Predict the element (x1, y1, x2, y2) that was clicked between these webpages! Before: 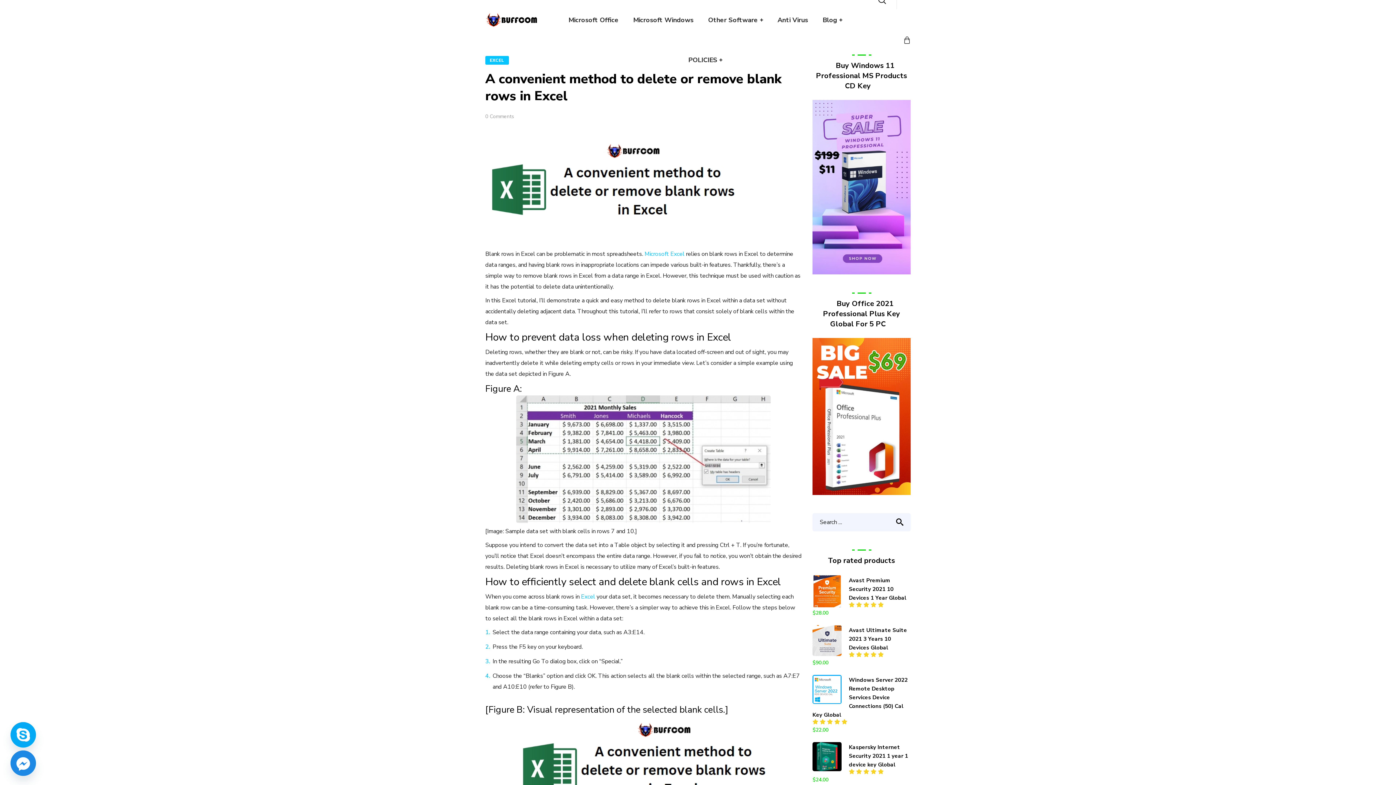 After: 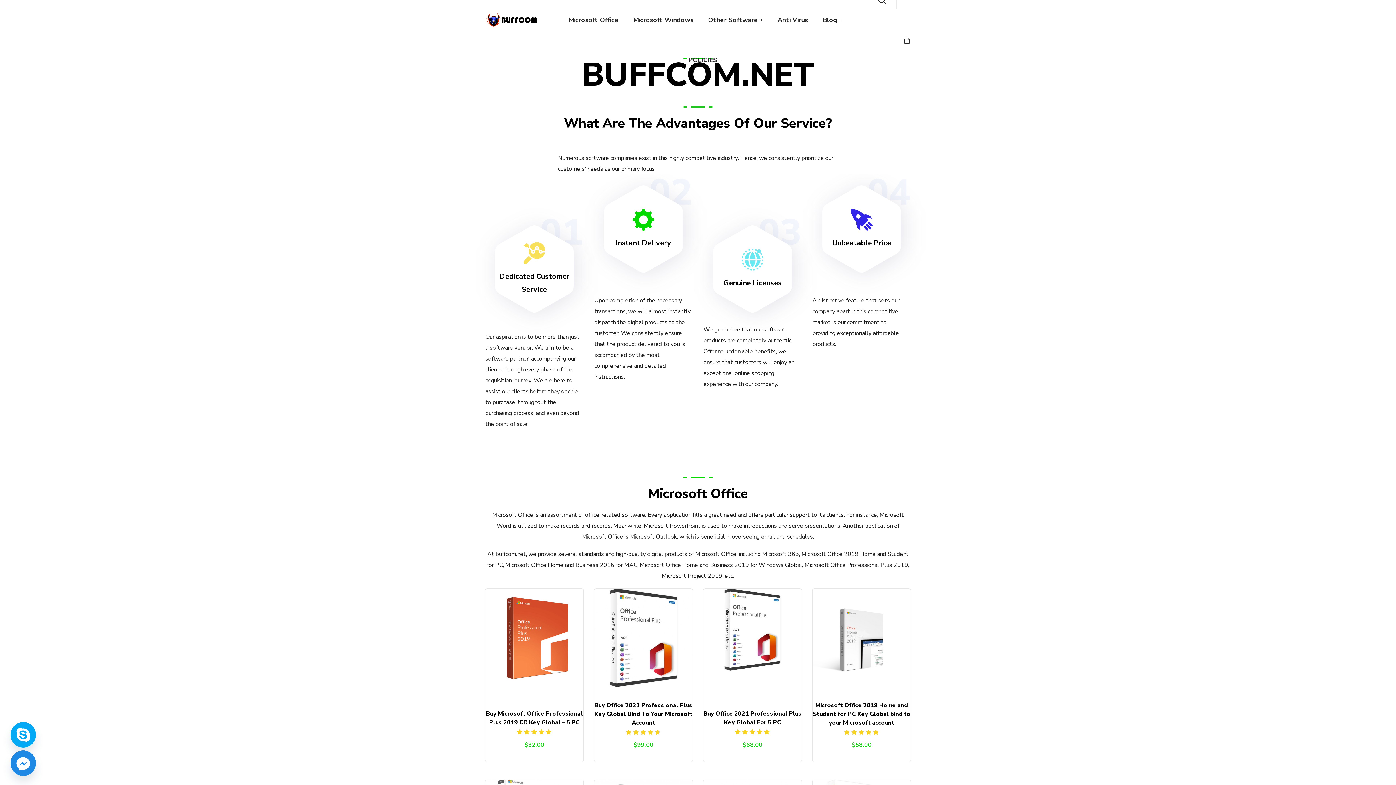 Action: bbox: (485, 15, 539, 23)